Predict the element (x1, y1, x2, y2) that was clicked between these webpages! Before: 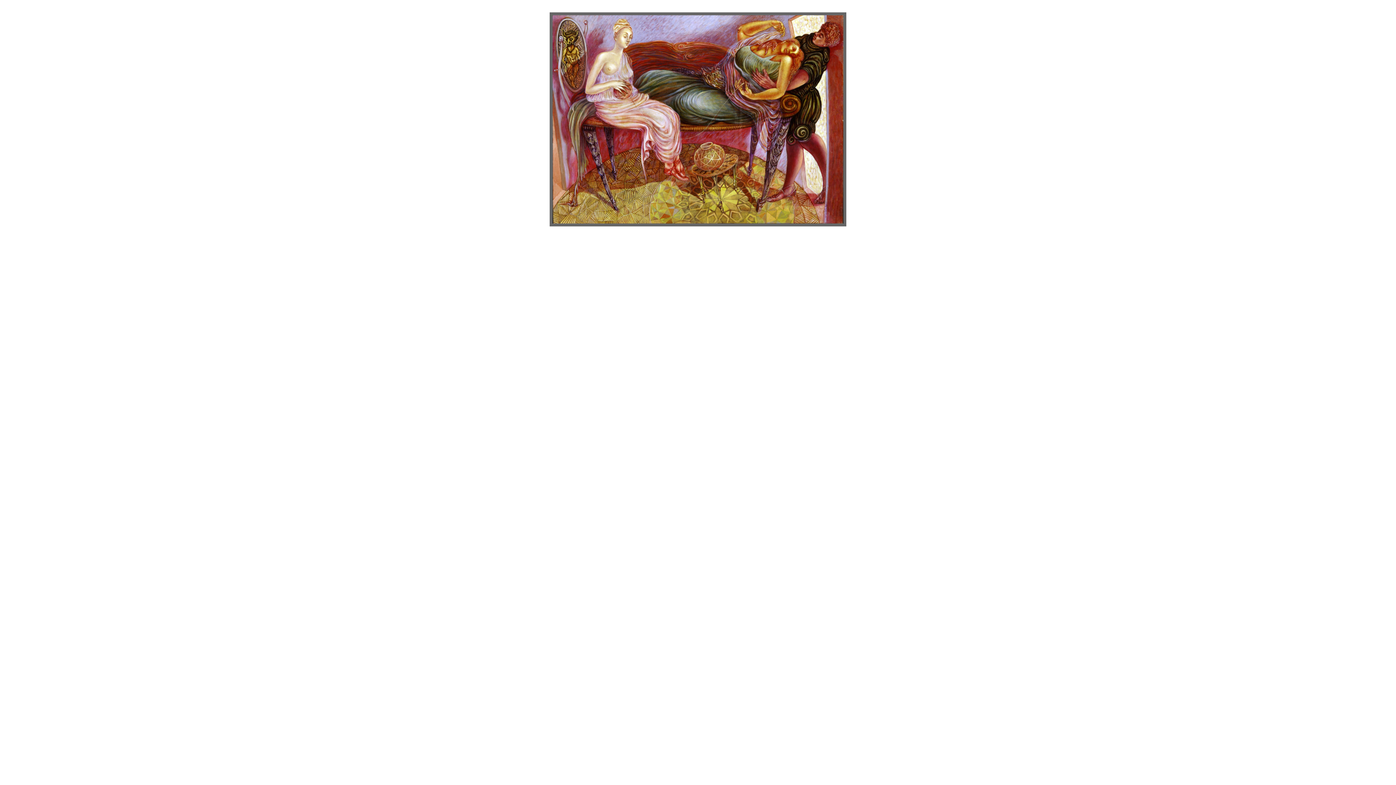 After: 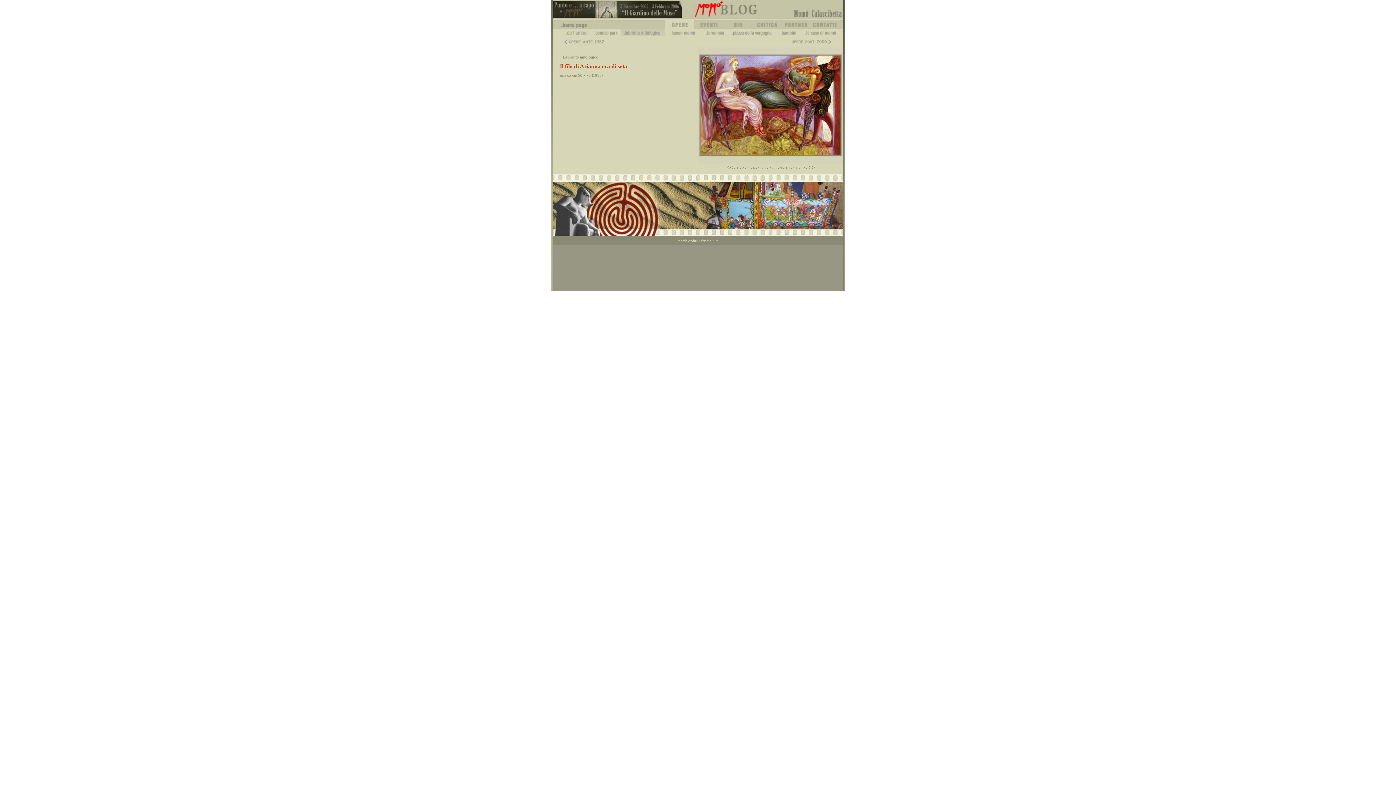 Action: bbox: (549, 221, 846, 227)